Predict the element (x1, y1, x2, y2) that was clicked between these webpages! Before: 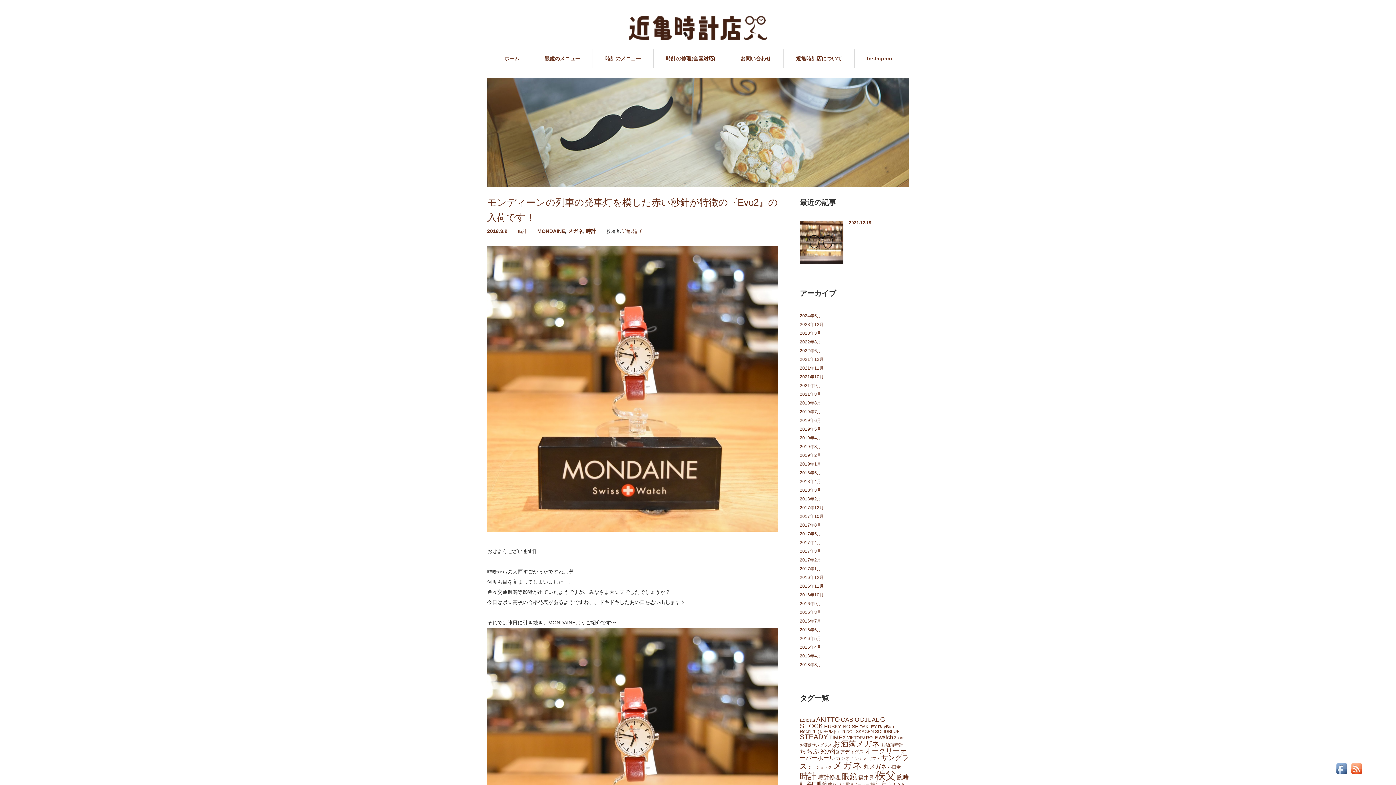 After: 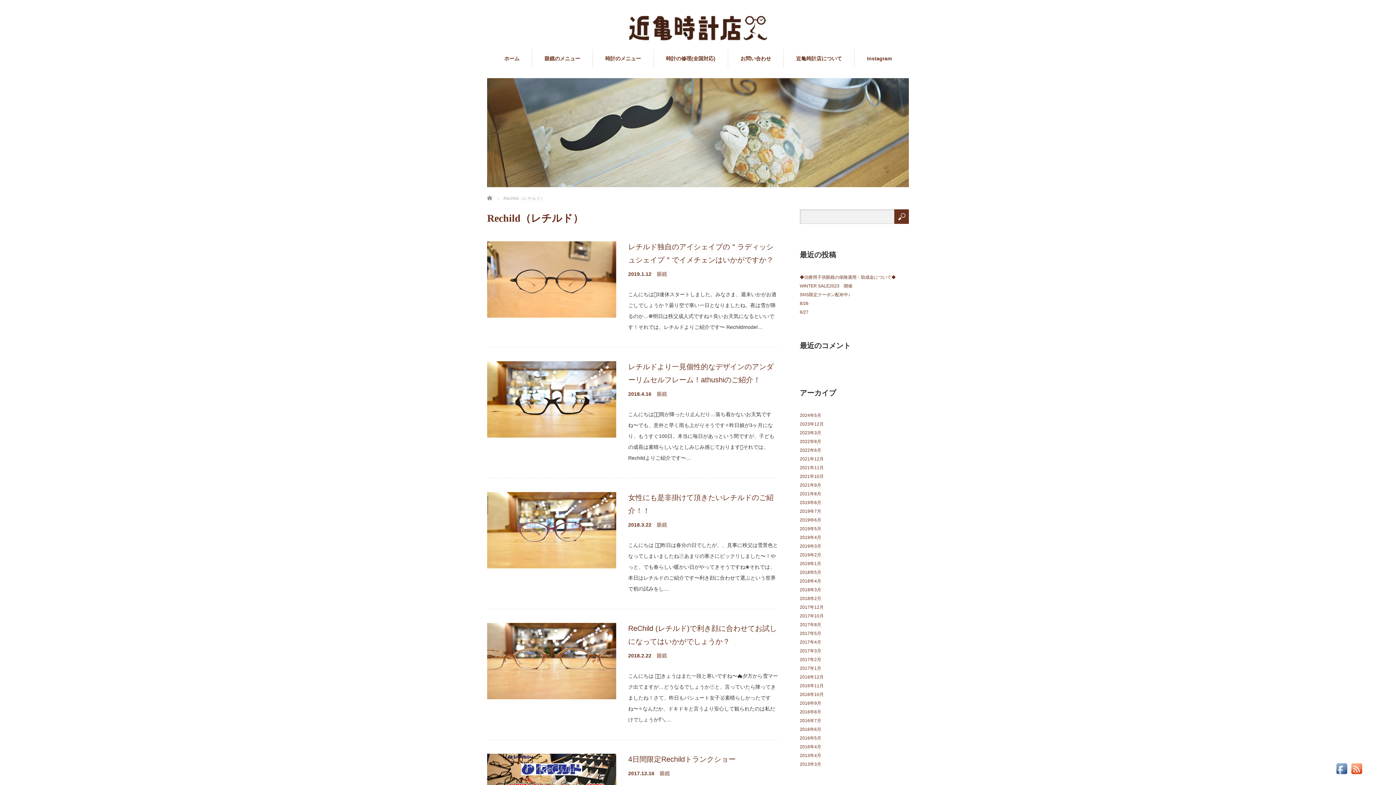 Action: bbox: (800, 729, 841, 734) label: Rechild（レチルド） (9個の項目)